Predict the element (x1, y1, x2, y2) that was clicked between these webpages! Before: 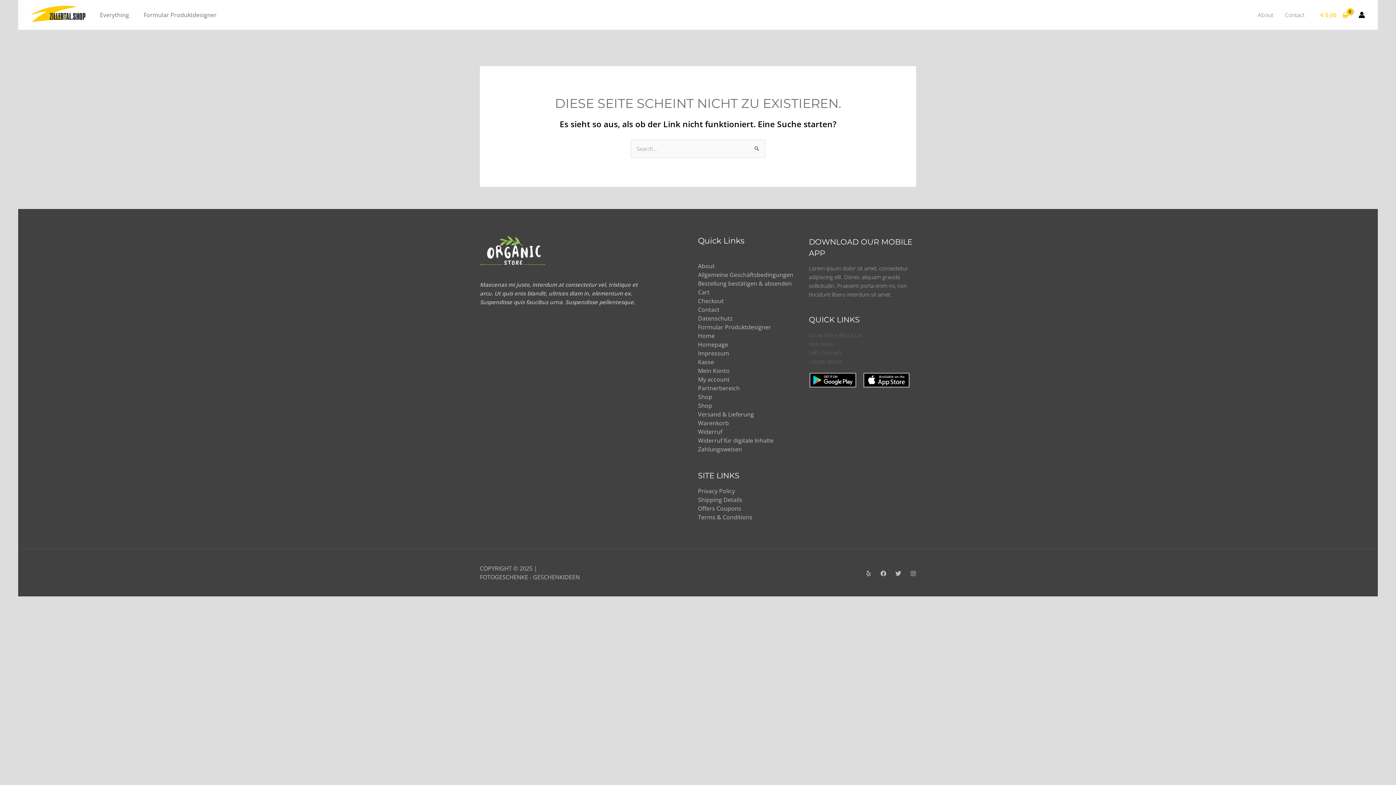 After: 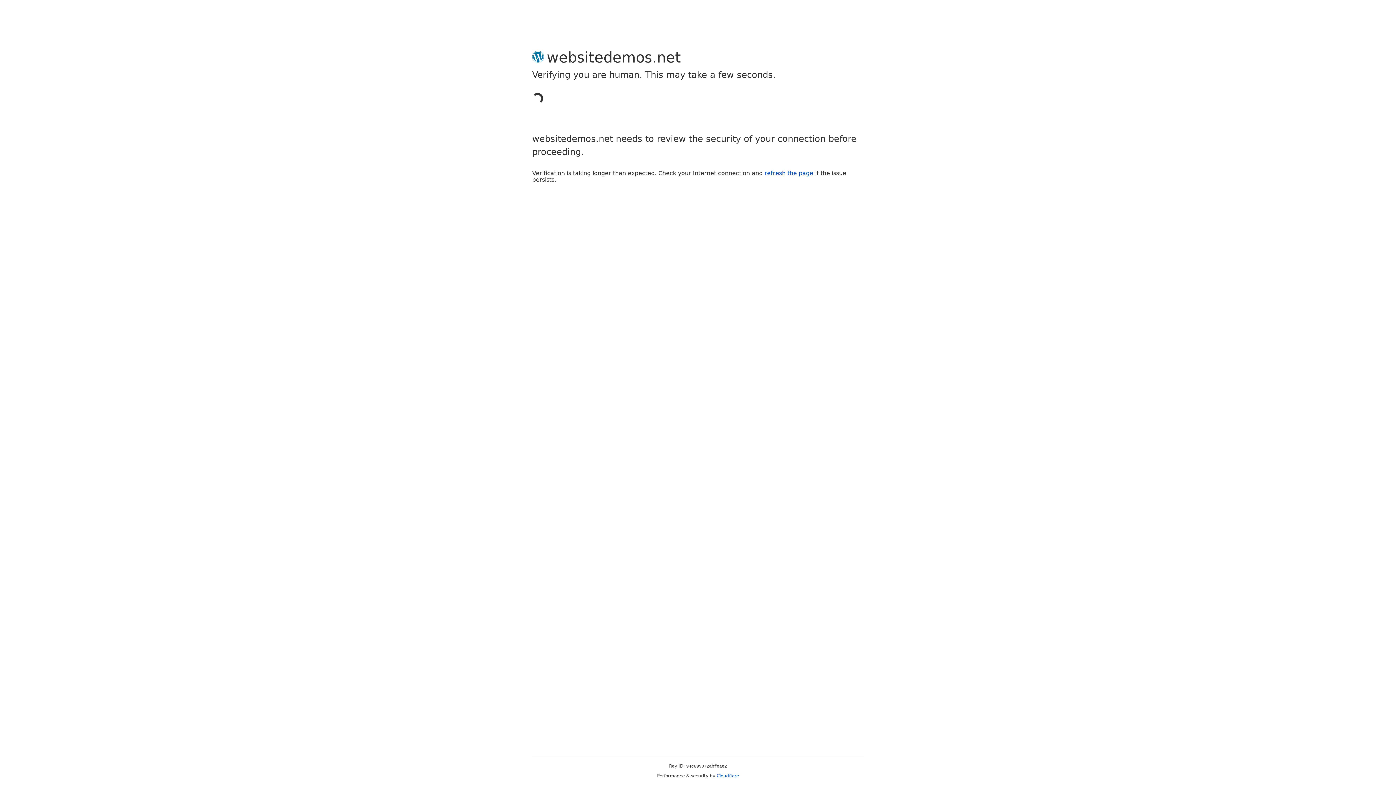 Action: label: Link für das Konto-Icon bbox: (1358, 11, 1365, 18)